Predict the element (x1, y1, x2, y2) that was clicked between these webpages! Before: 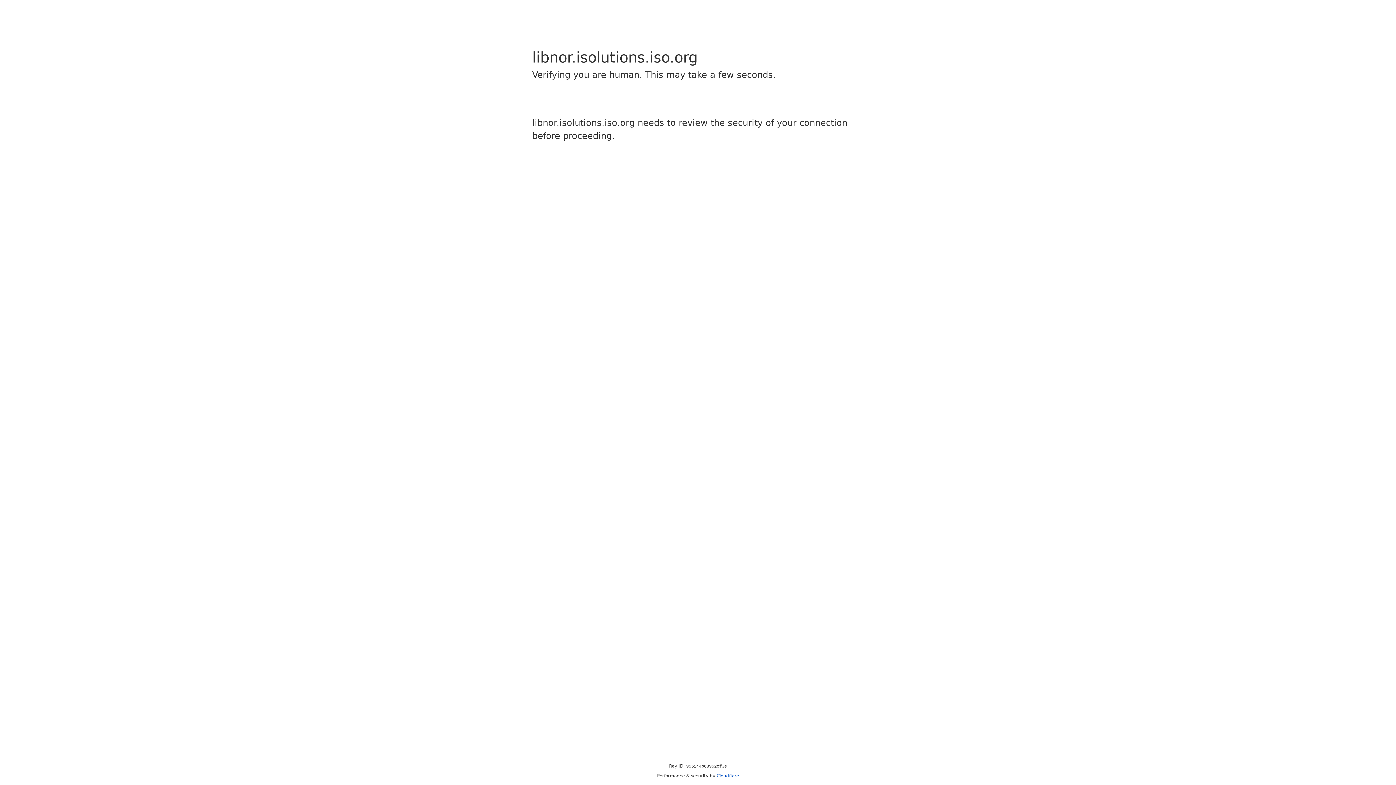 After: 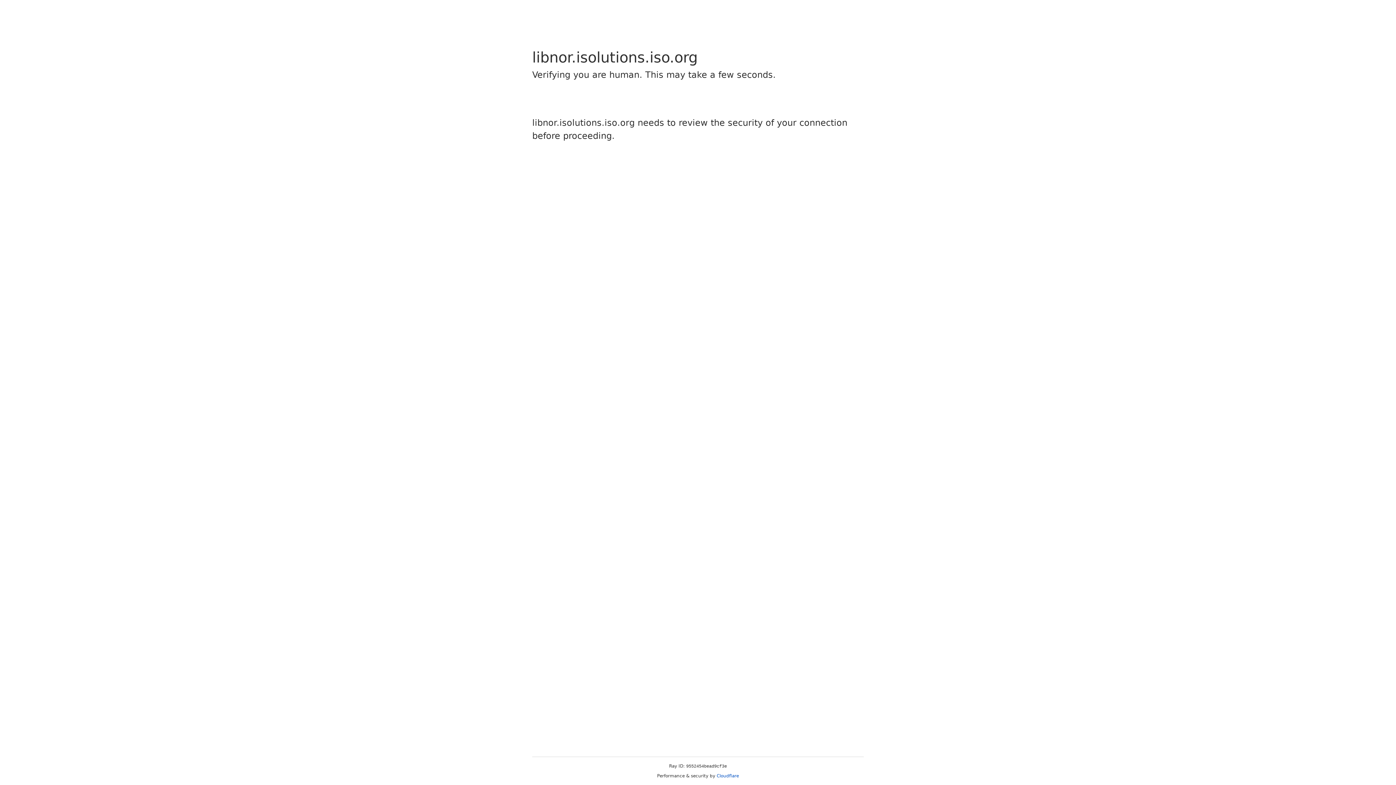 Action: label: Cloudflare bbox: (716, 773, 739, 778)